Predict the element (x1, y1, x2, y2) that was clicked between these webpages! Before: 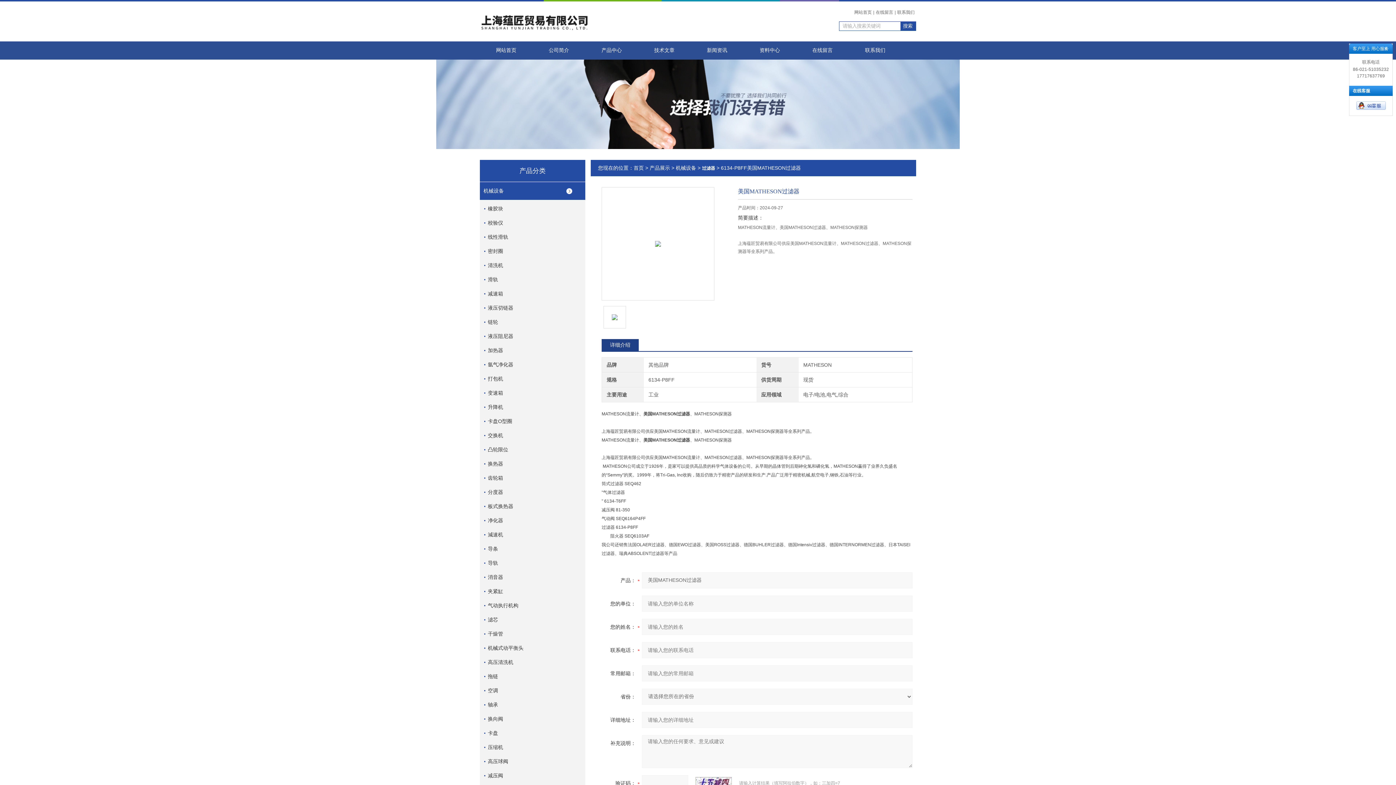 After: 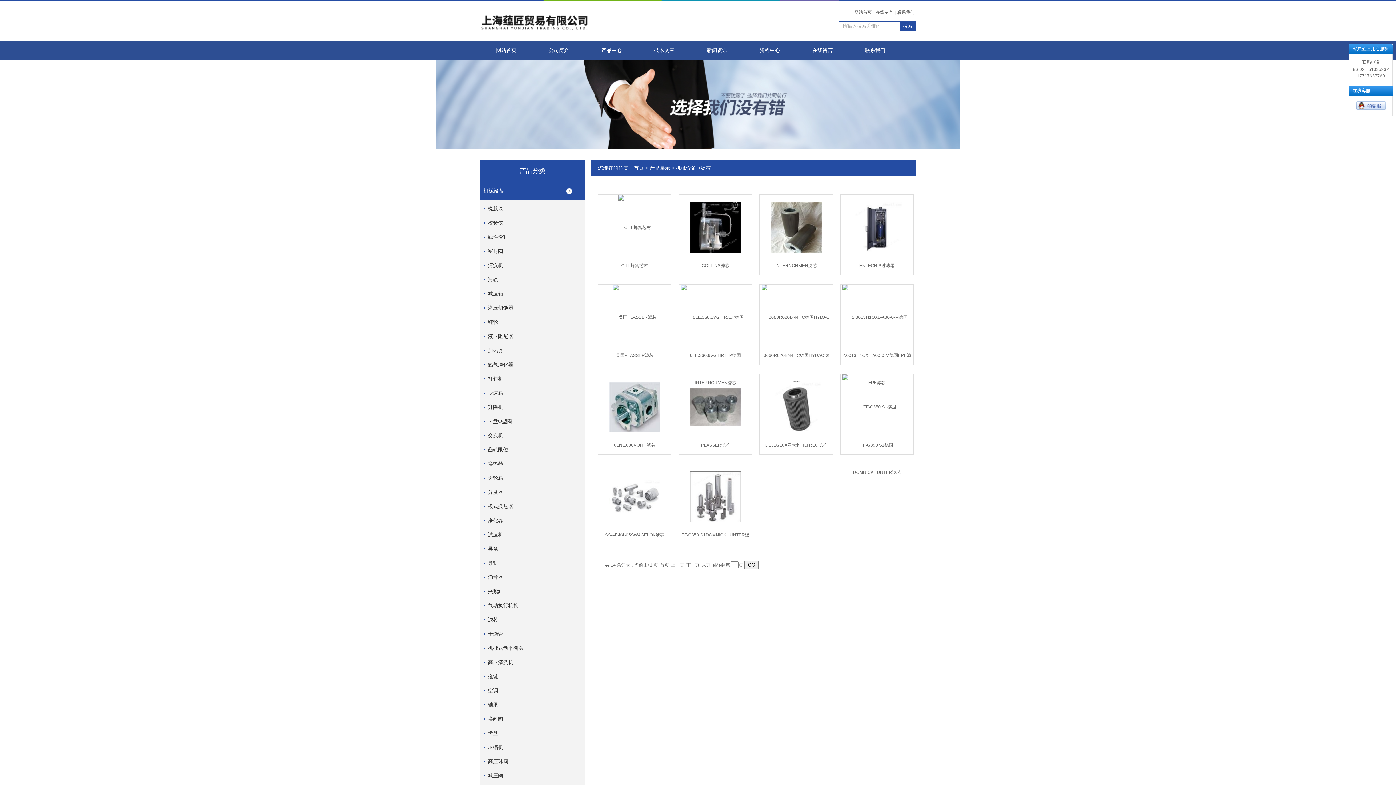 Action: label: 滤芯 bbox: (484, 611, 589, 628)